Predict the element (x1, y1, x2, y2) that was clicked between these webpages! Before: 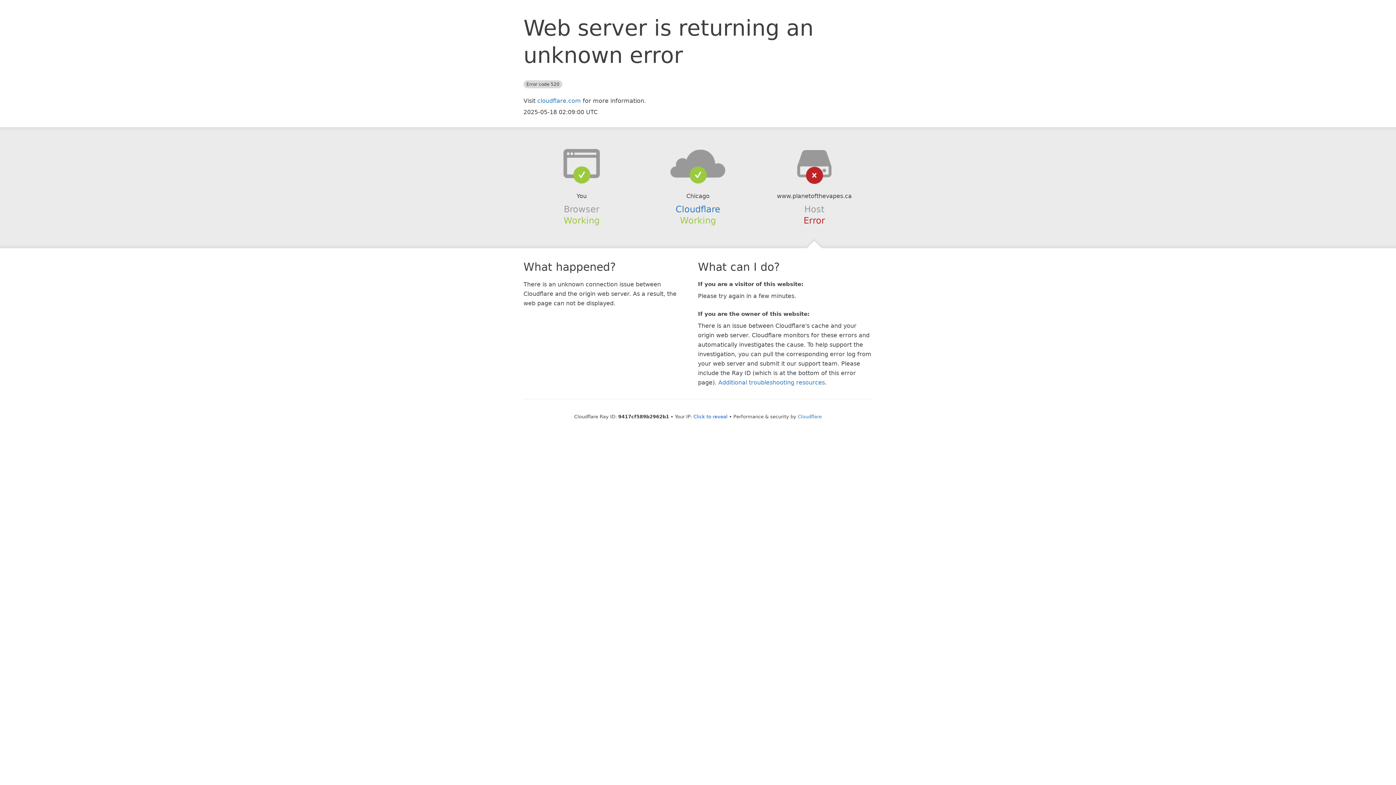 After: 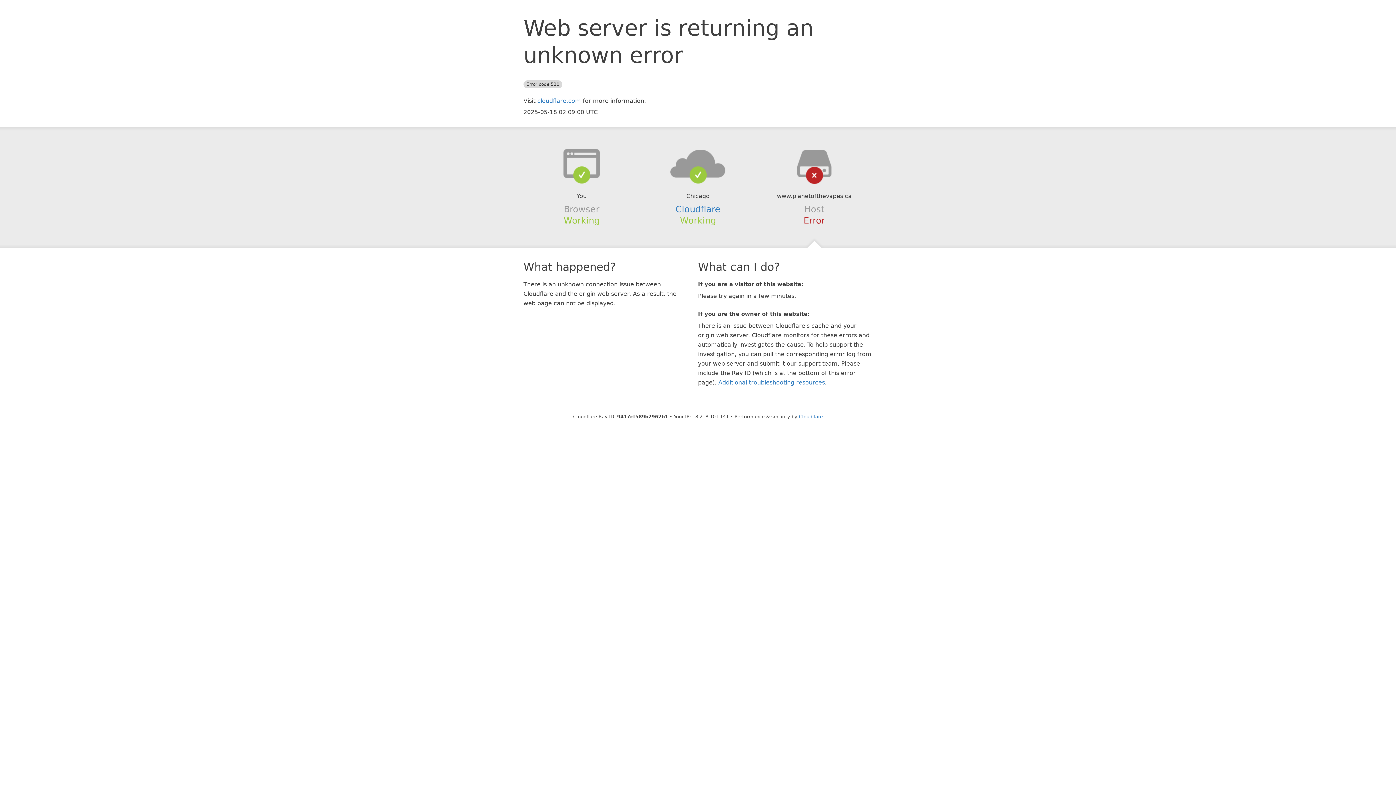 Action: bbox: (693, 414, 727, 419) label: Click to reveal